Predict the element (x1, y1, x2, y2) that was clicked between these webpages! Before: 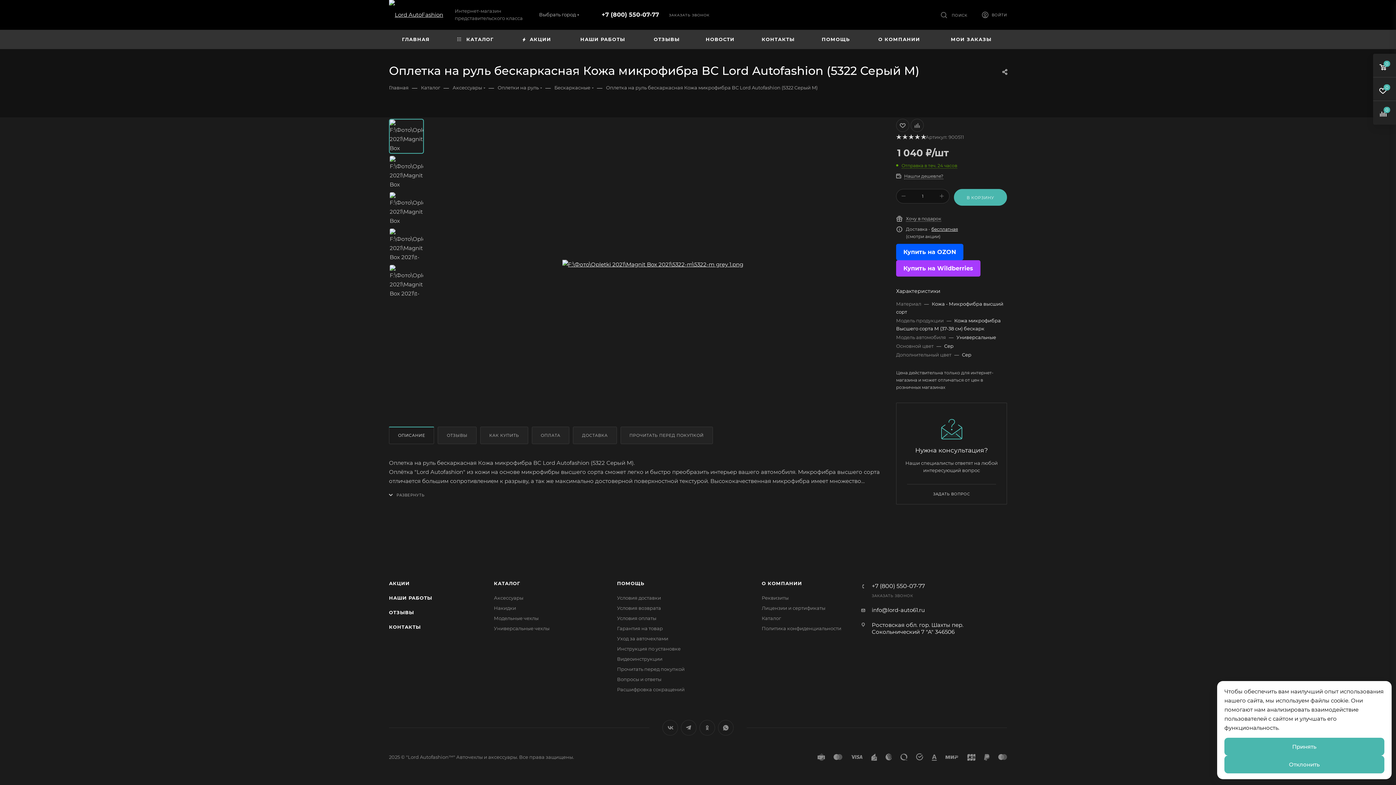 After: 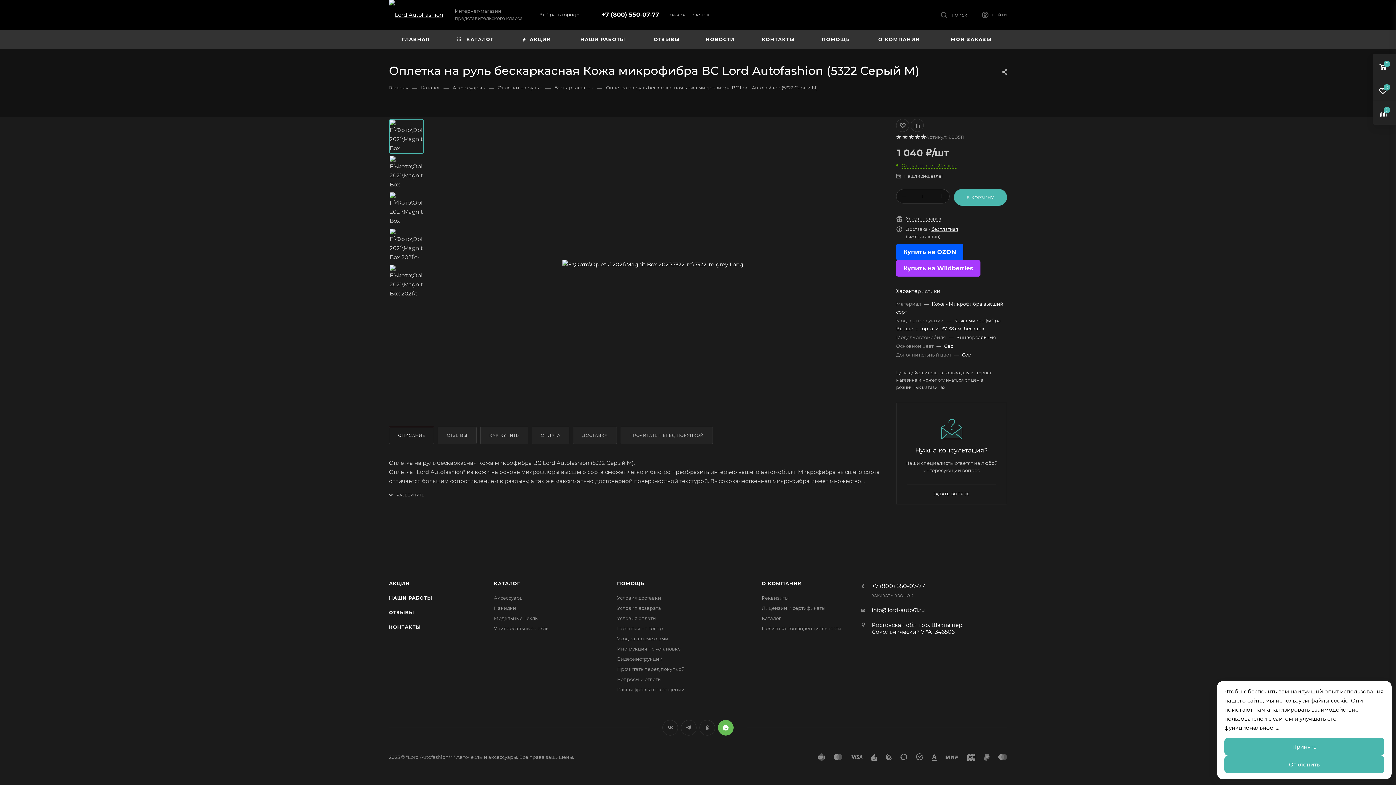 Action: bbox: (718, 720, 733, 736) label: WhatsApp